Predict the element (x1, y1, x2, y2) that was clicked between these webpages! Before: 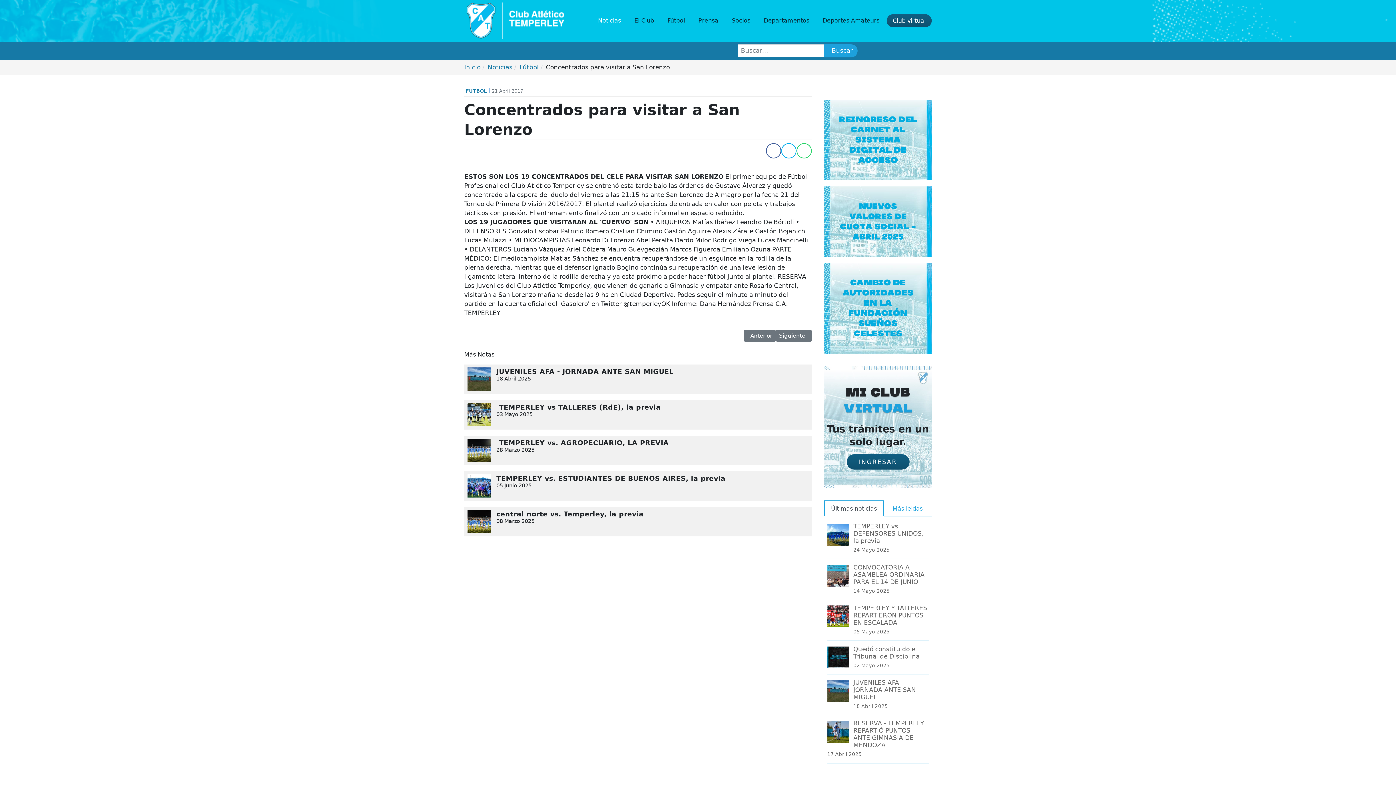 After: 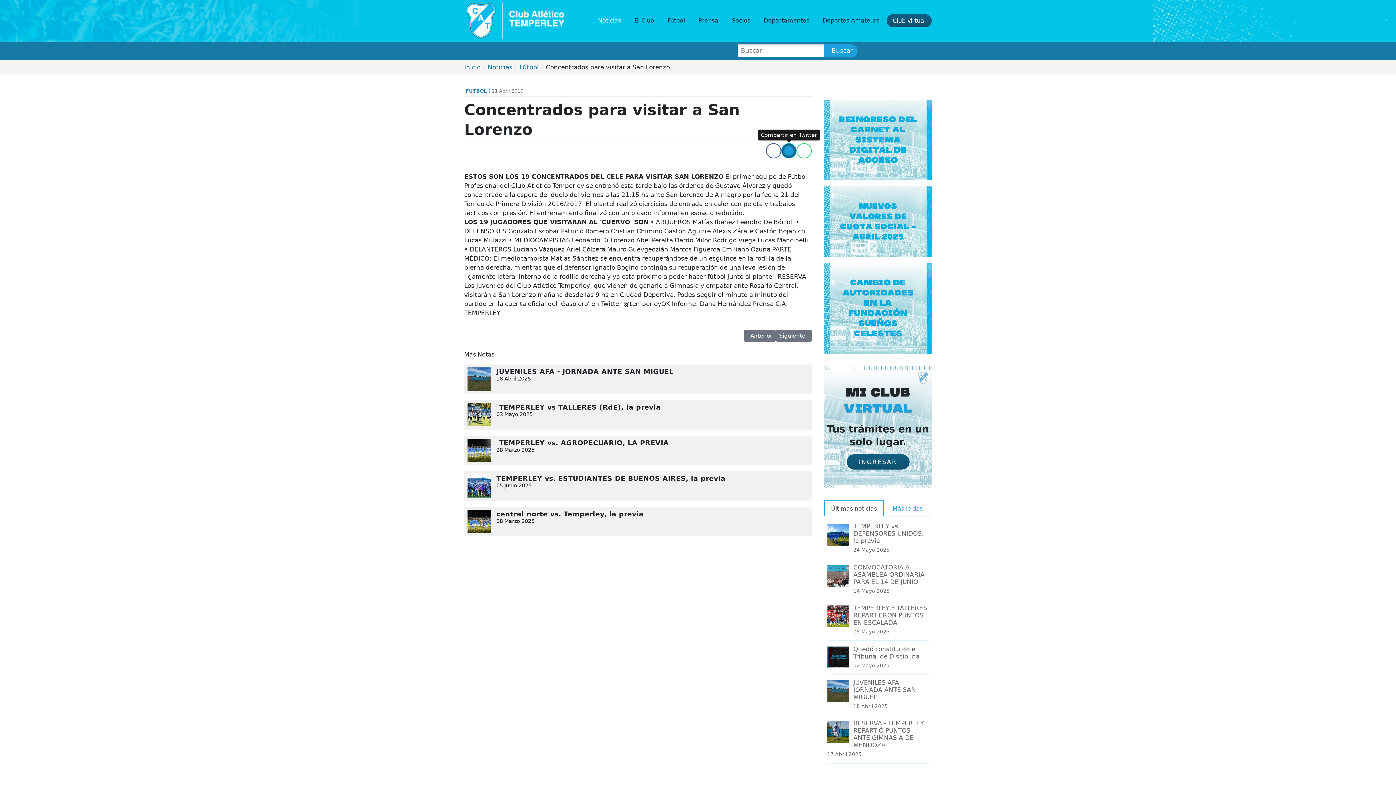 Action: bbox: (781, 143, 796, 158)